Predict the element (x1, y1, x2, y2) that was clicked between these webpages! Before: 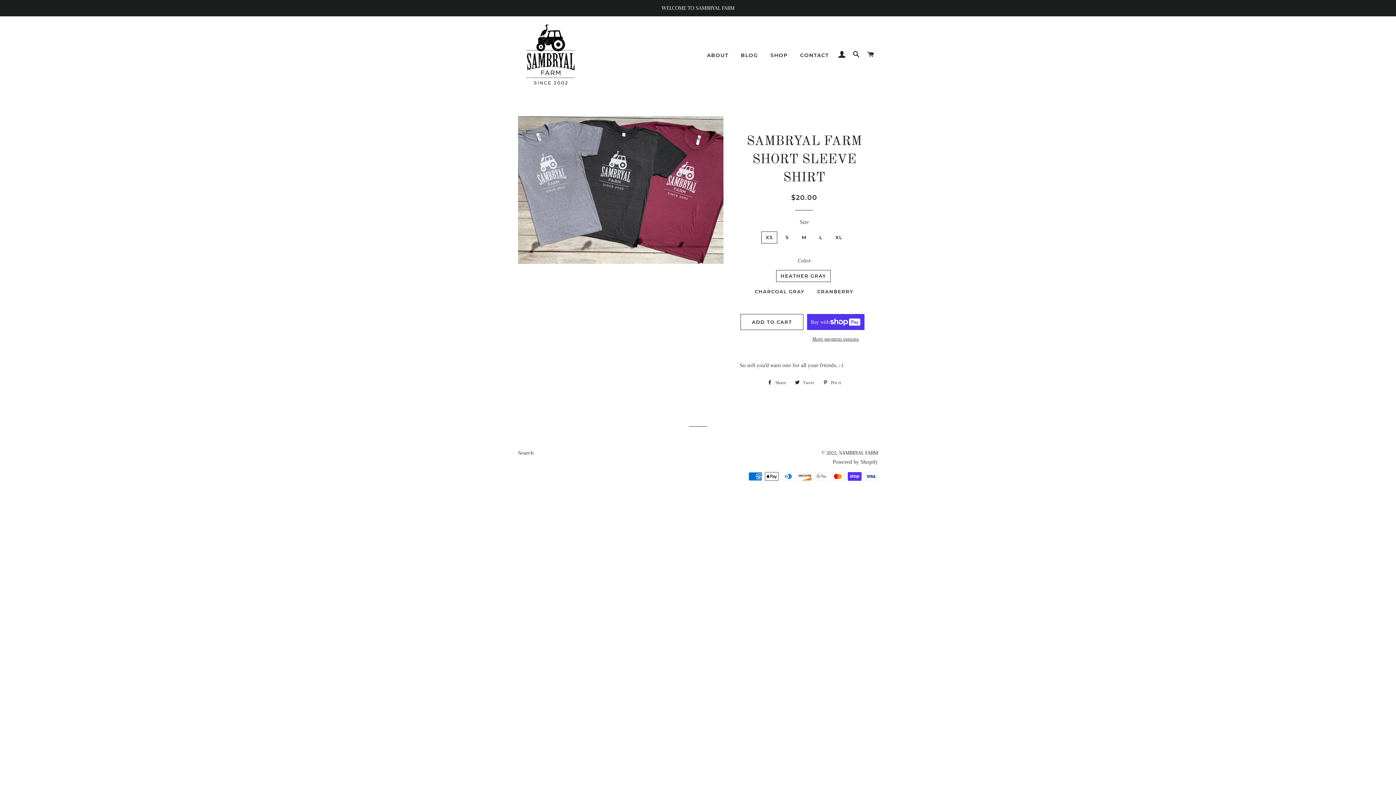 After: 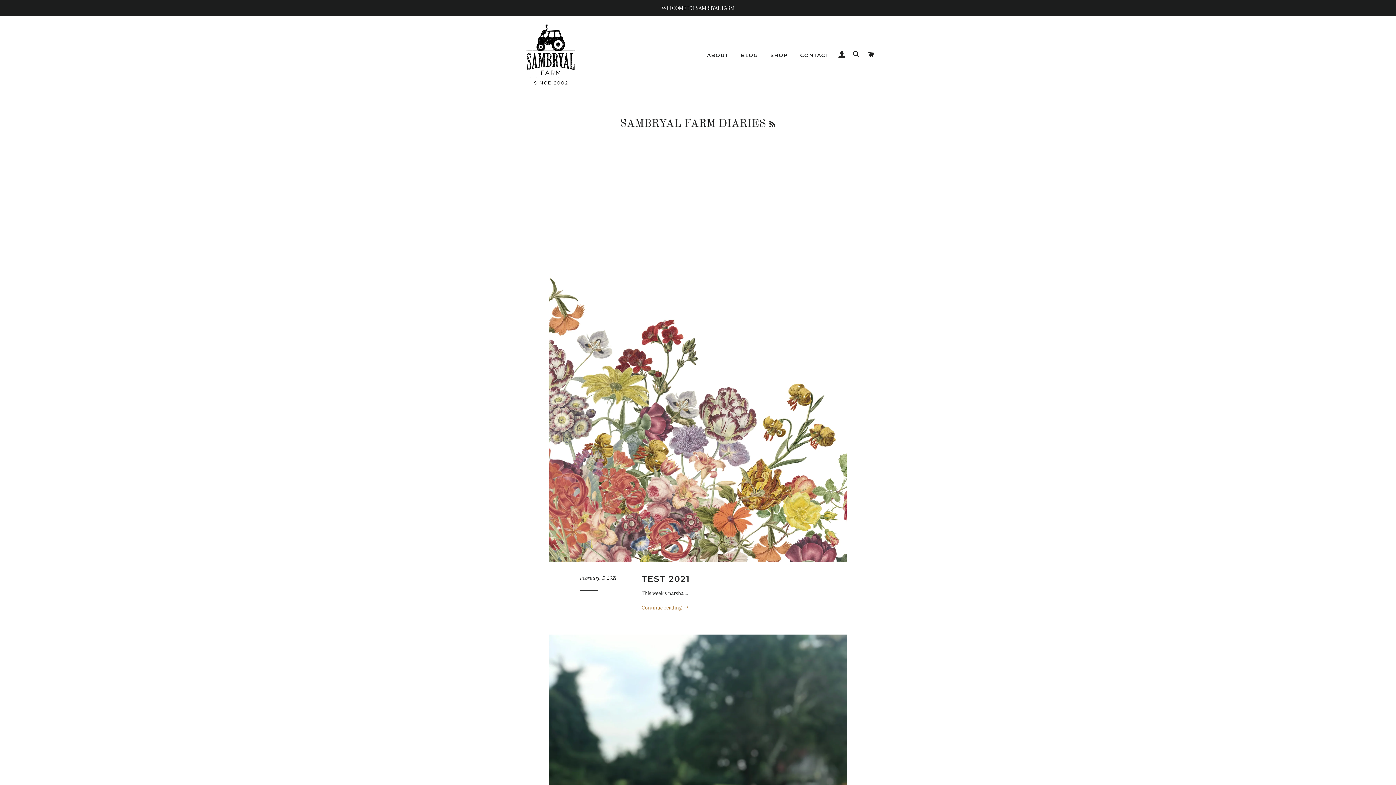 Action: label: BLOG bbox: (735, 46, 763, 64)